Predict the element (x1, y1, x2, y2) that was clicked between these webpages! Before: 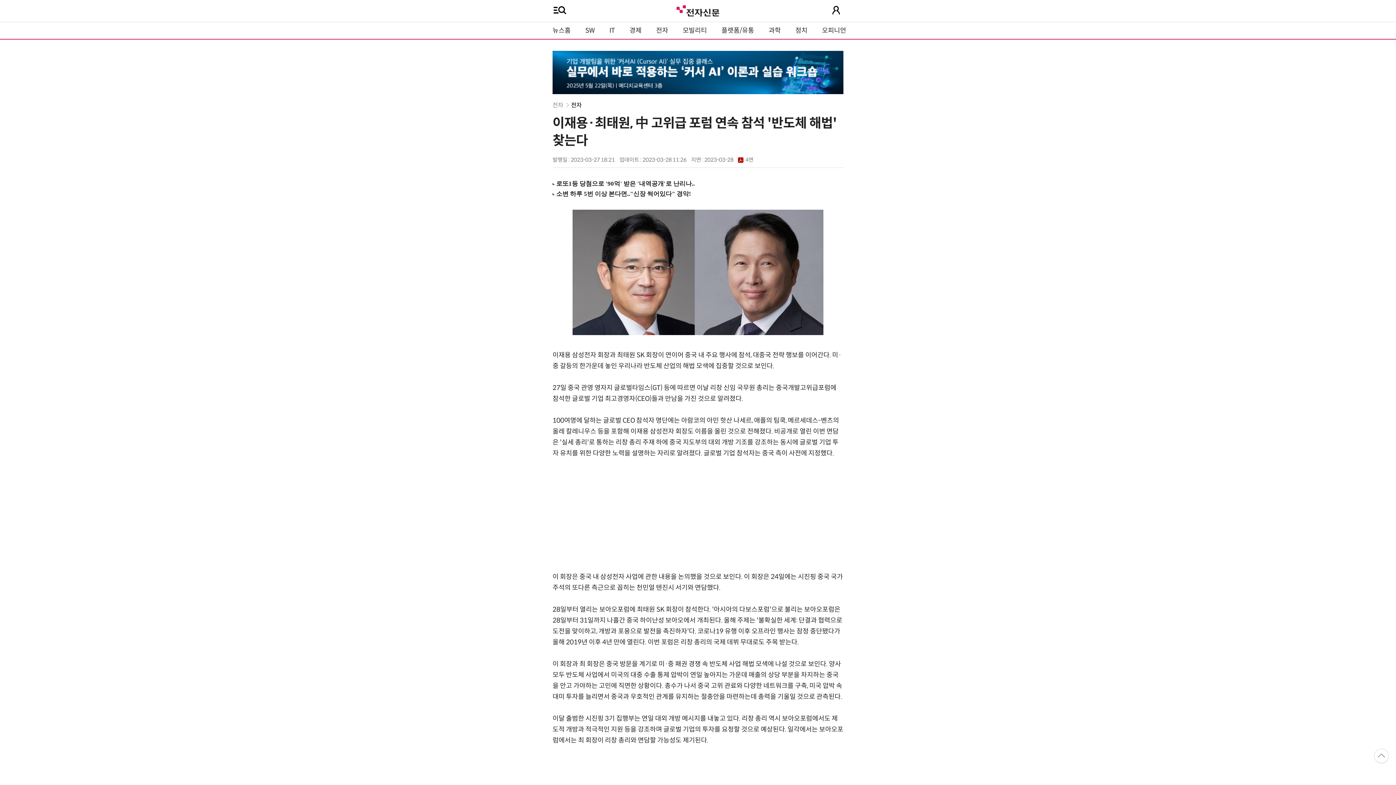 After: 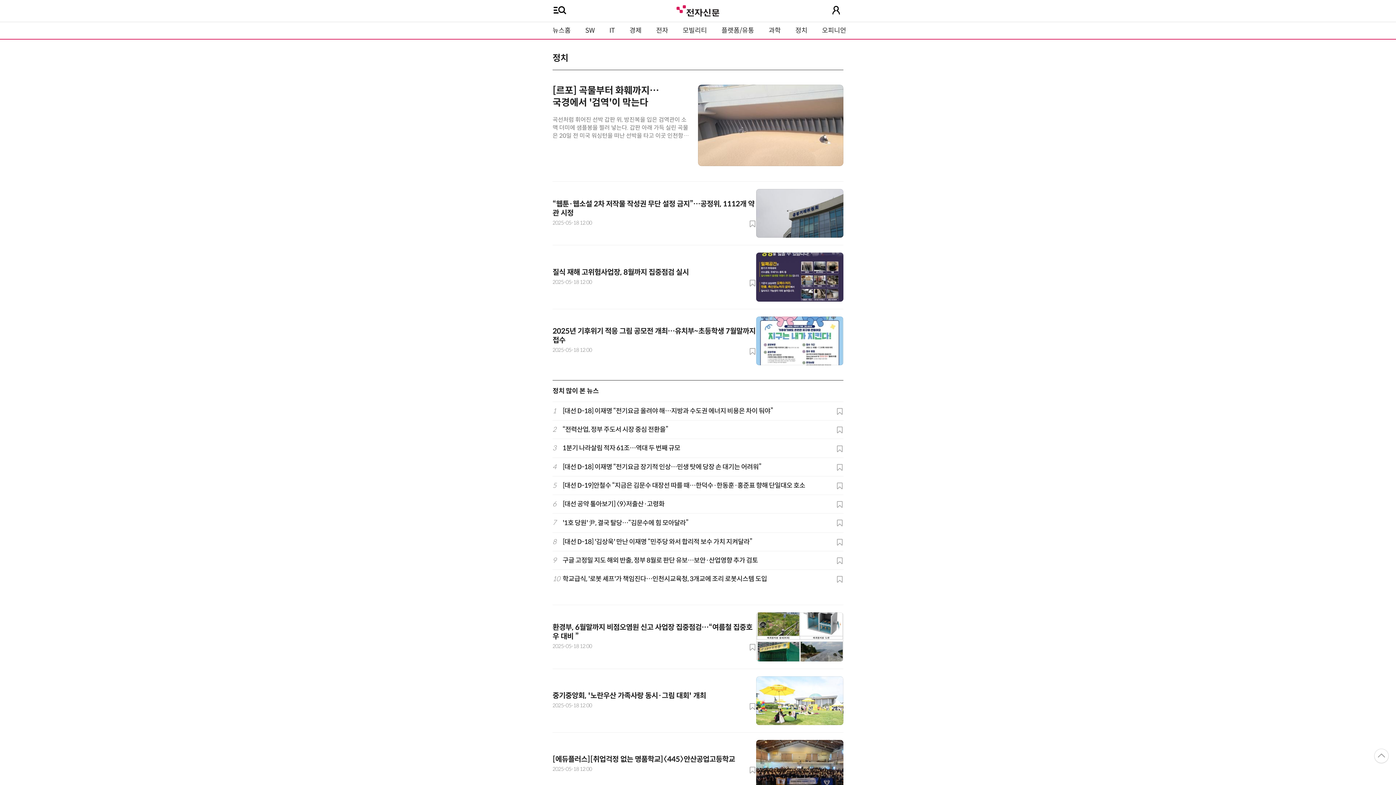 Action: label: 정치 bbox: (788, 22, 814, 38)